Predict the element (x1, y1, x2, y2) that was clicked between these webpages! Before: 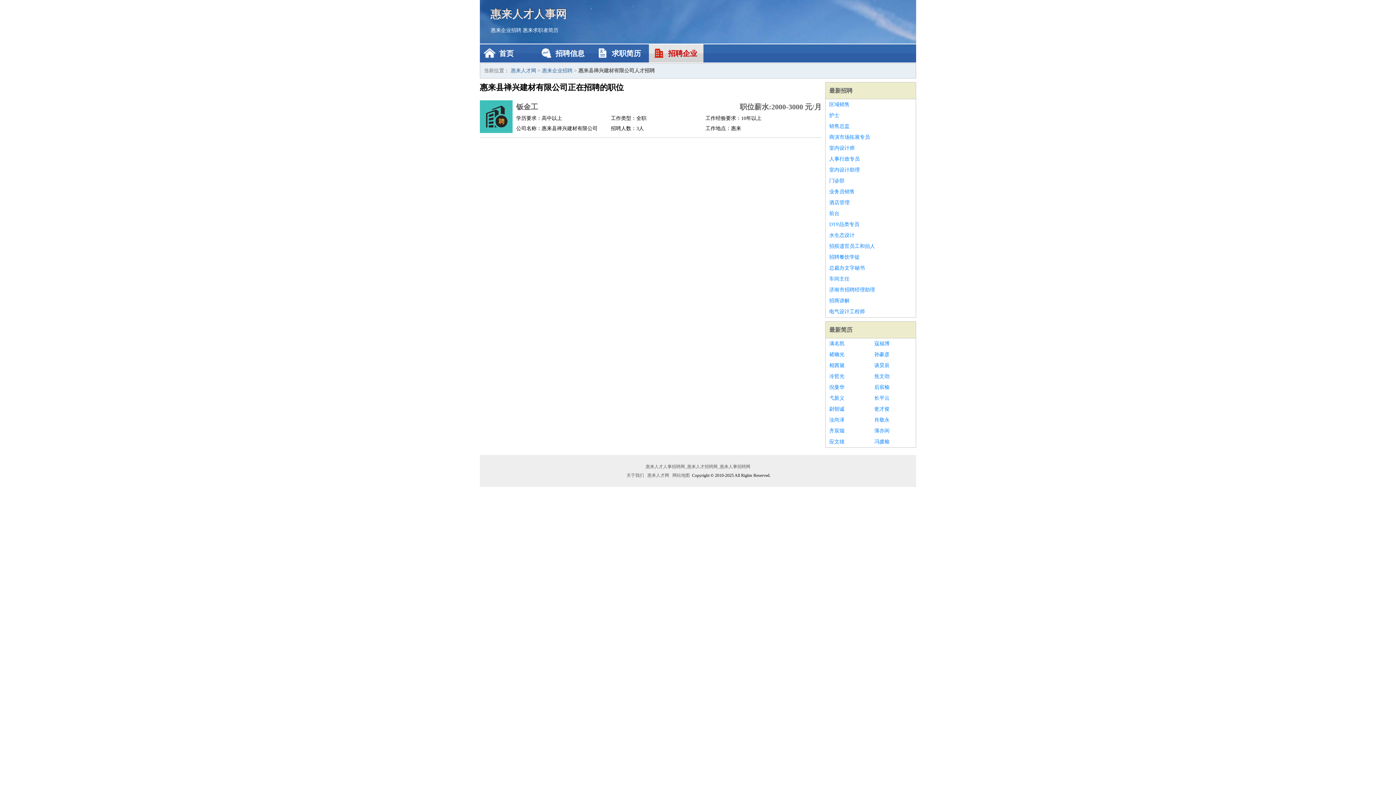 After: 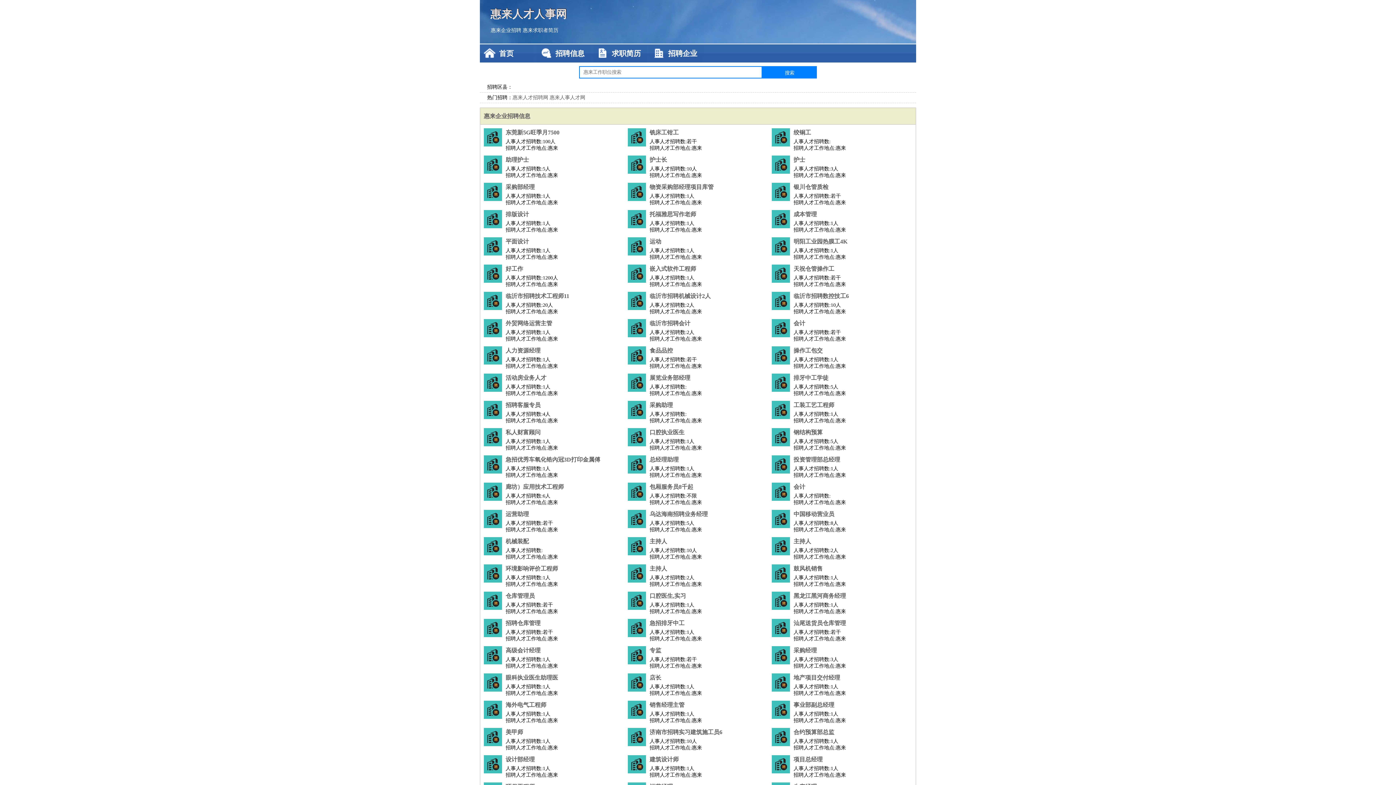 Action: bbox: (480, 44, 534, 62) label: 首页